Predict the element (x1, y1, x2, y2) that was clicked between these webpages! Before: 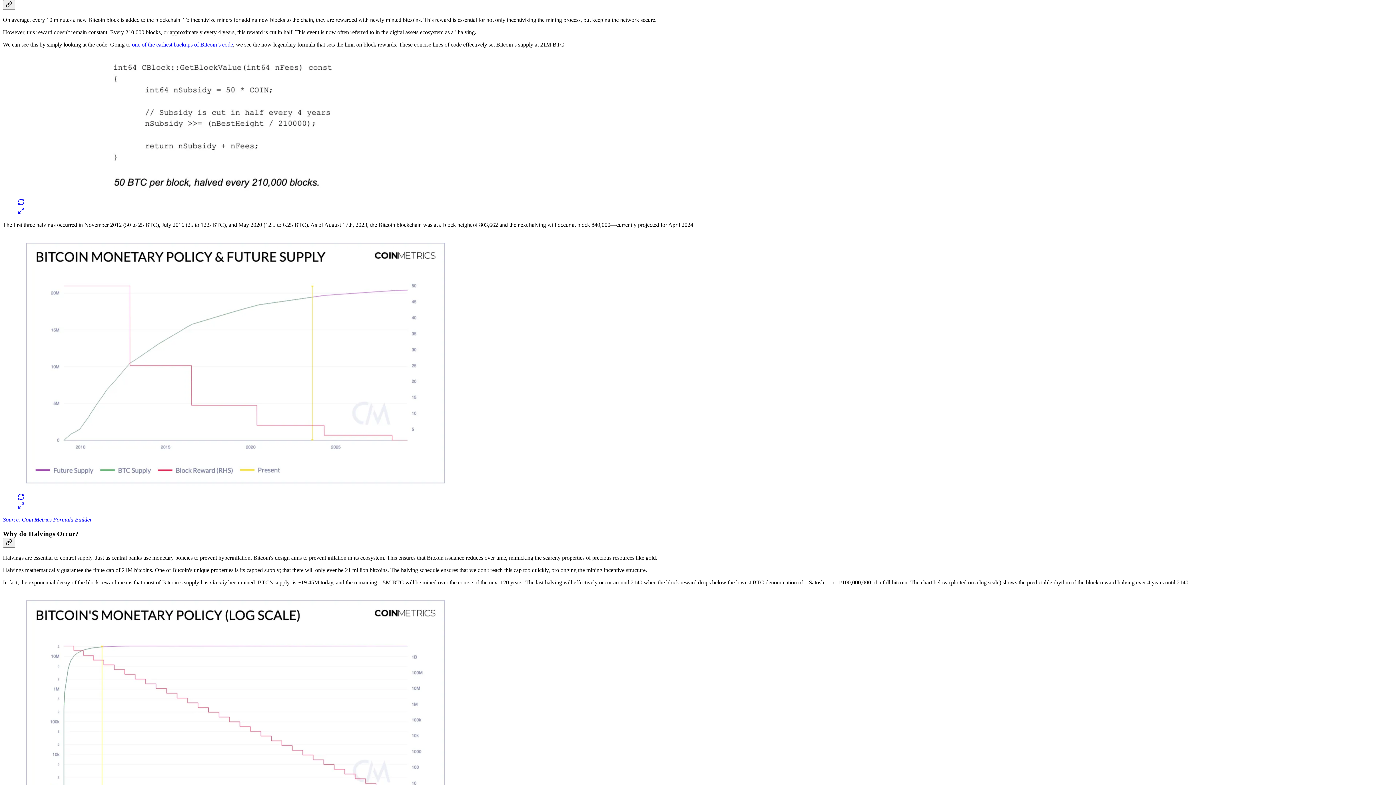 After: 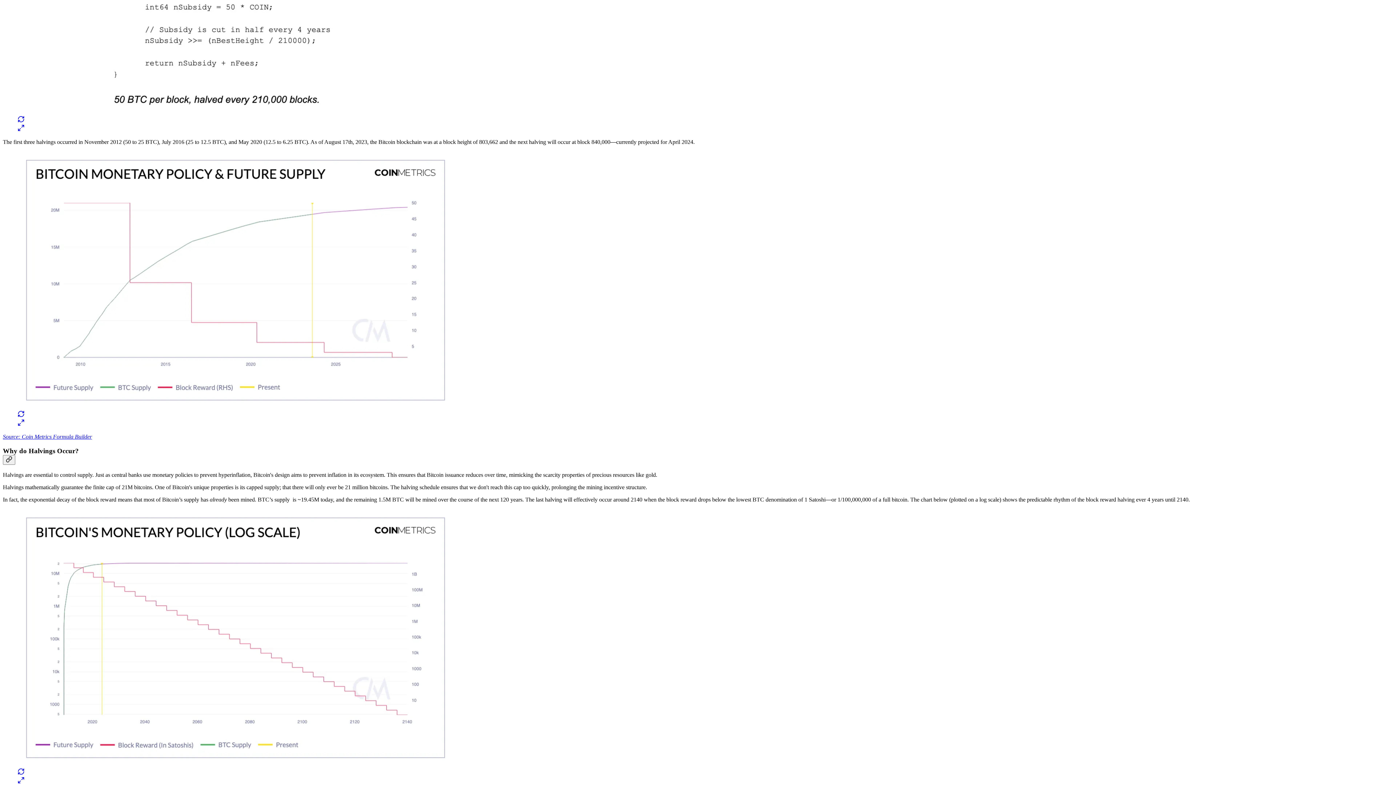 Action: bbox: (17, 591, 1378, 868)